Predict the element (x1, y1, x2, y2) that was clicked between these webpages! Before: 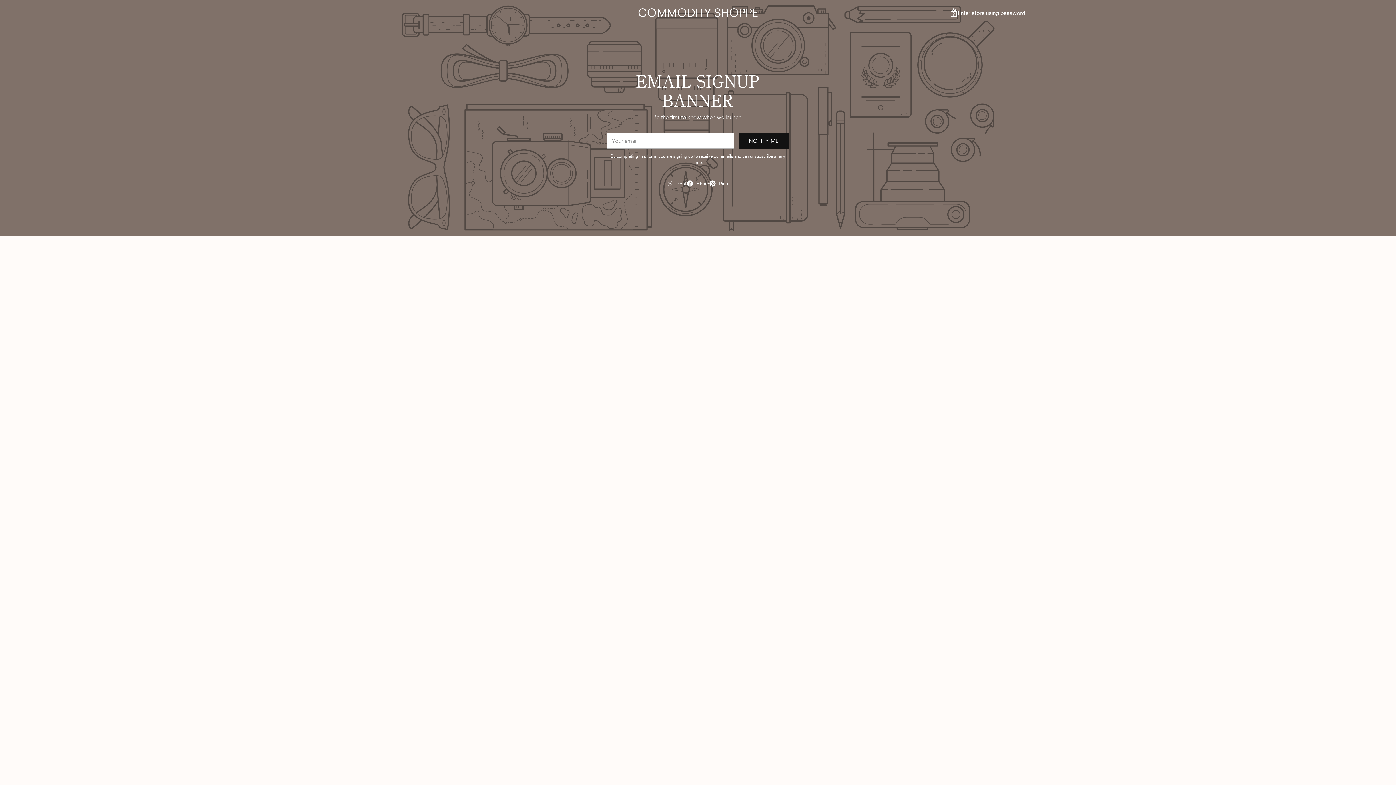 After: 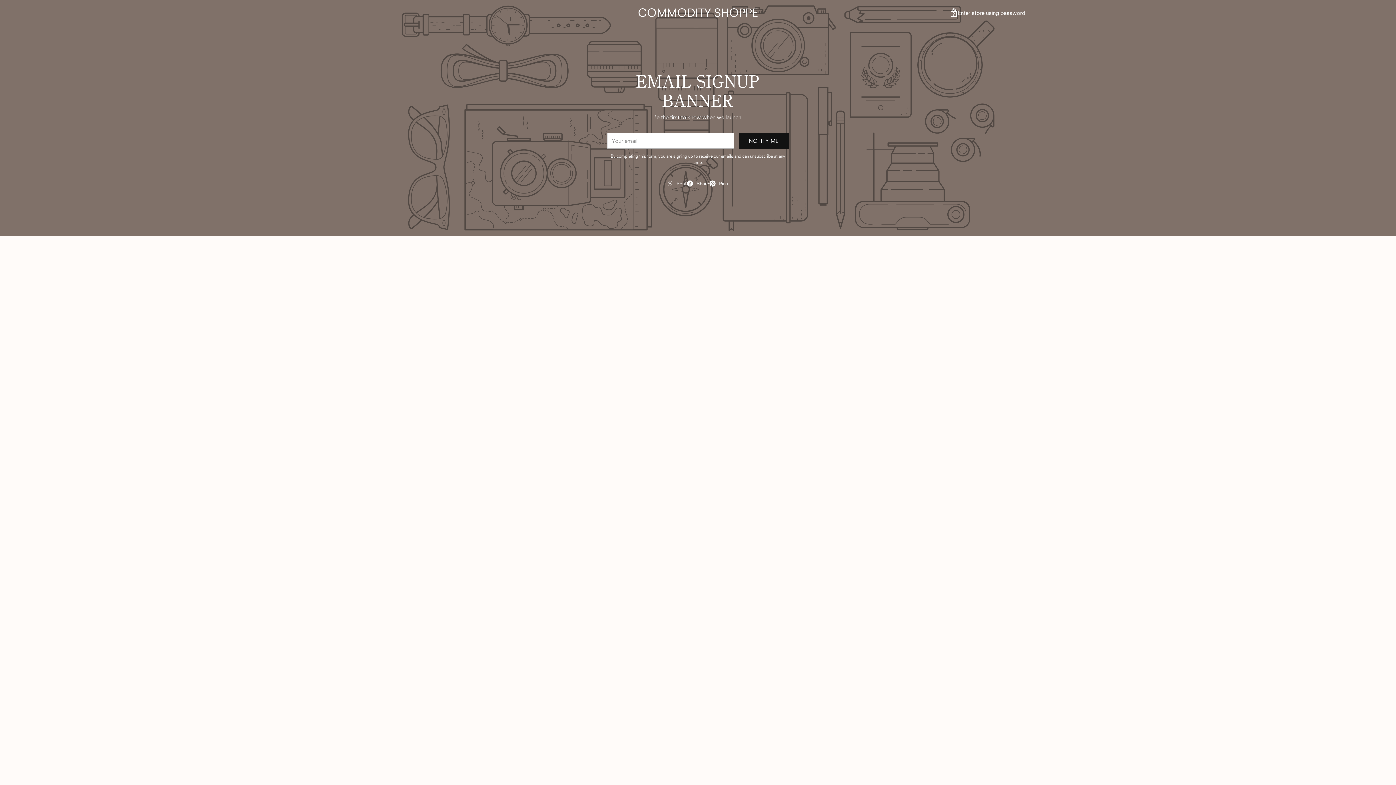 Action: bbox: (709, 177, 729, 190) label: Pin it